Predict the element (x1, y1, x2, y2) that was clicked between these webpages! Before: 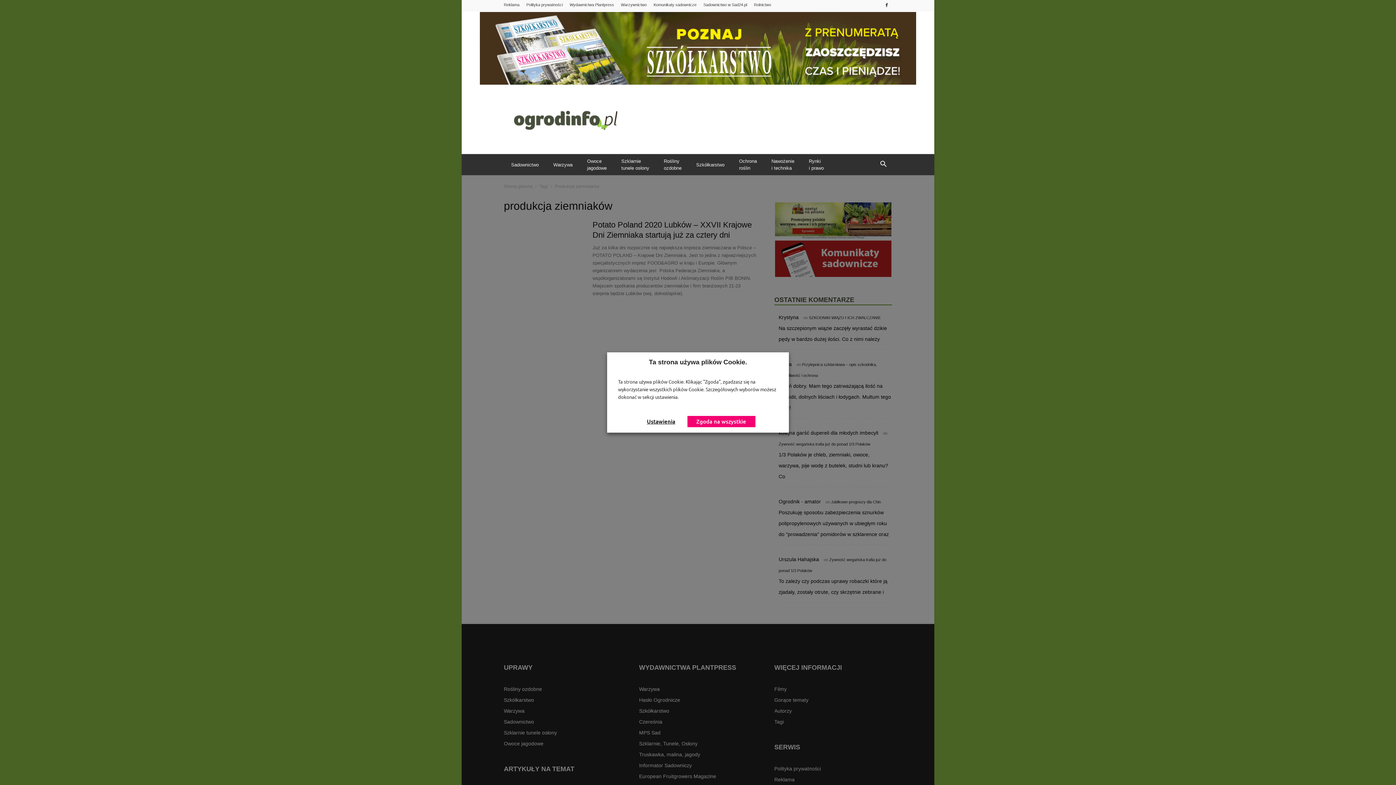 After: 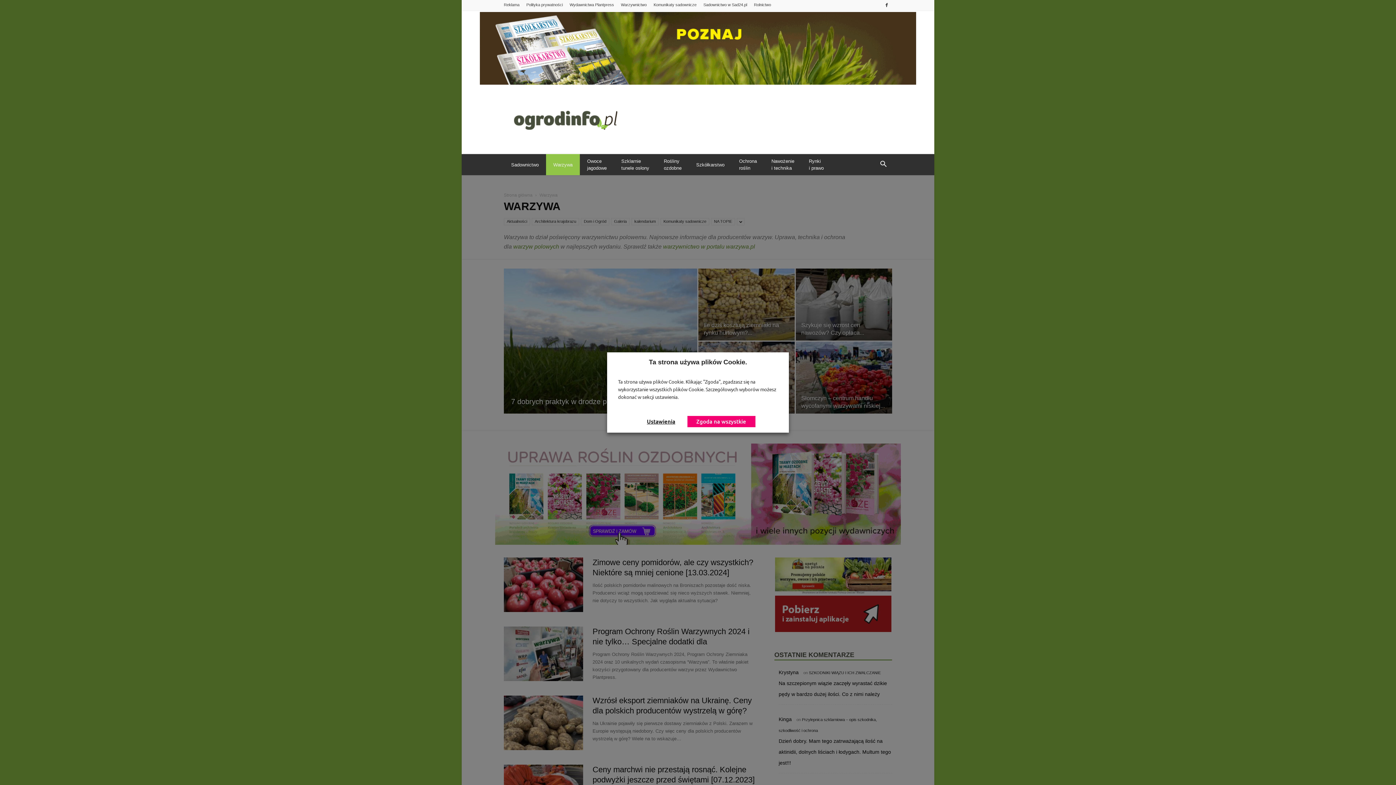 Action: bbox: (546, 154, 580, 175) label: Warzywa